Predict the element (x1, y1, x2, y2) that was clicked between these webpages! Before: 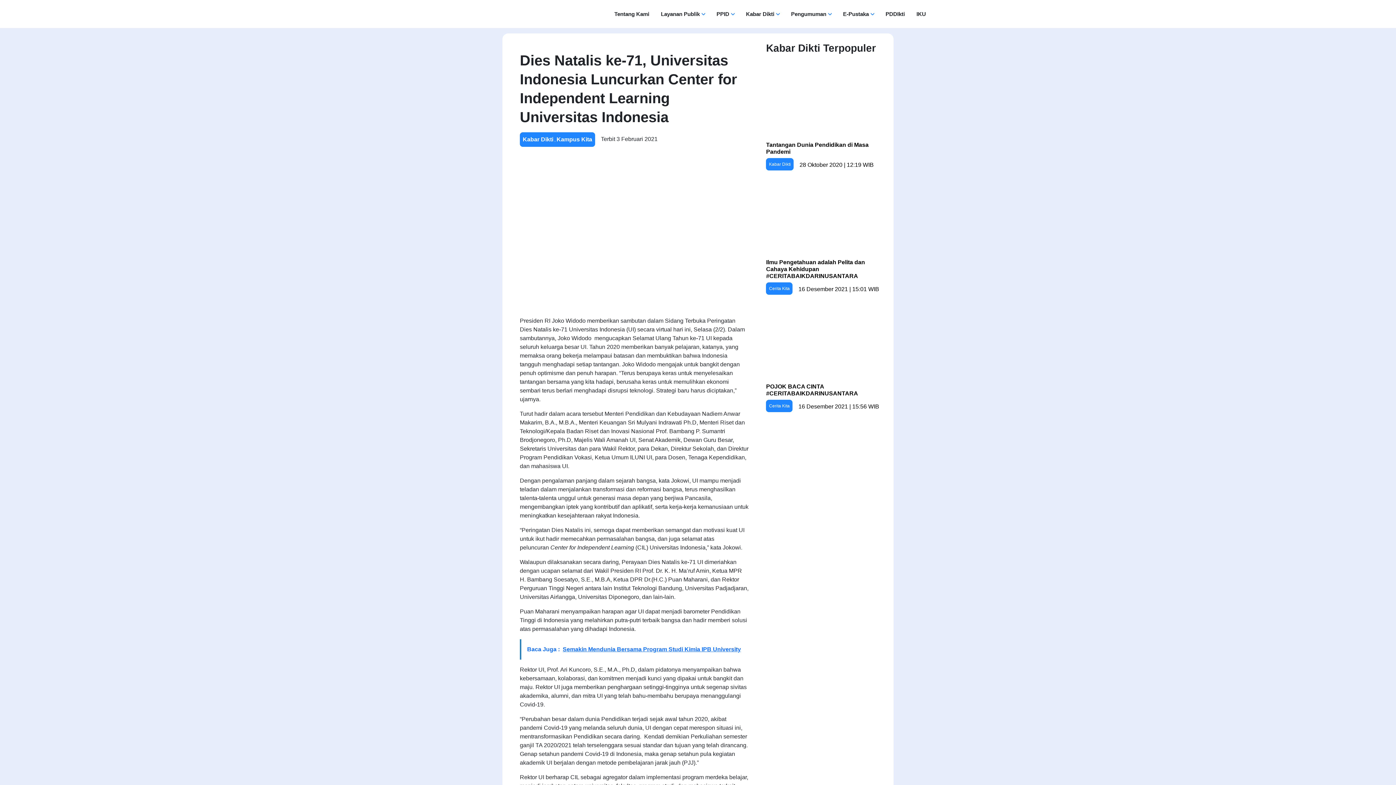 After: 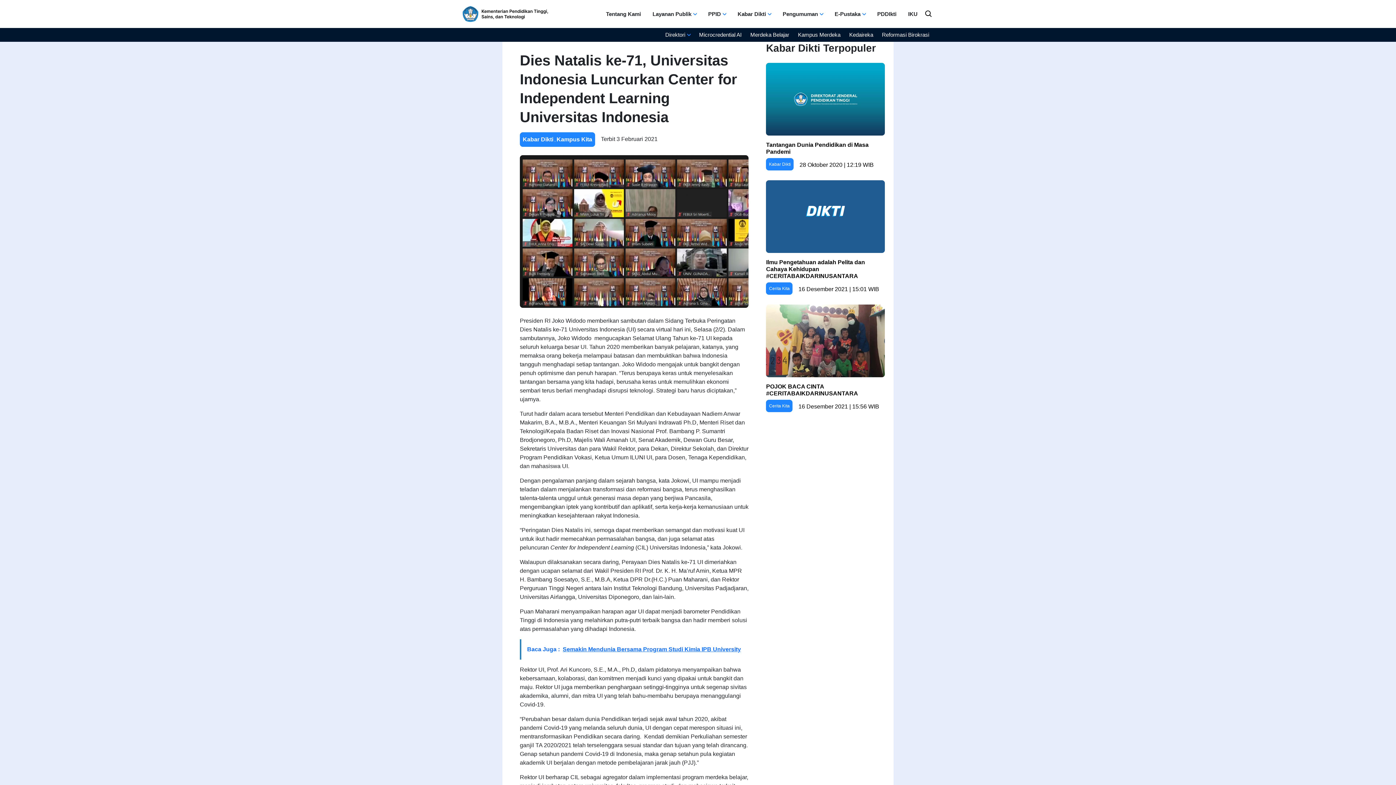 Action: label: E-Pustaka bbox: (838, 7, 878, 20)